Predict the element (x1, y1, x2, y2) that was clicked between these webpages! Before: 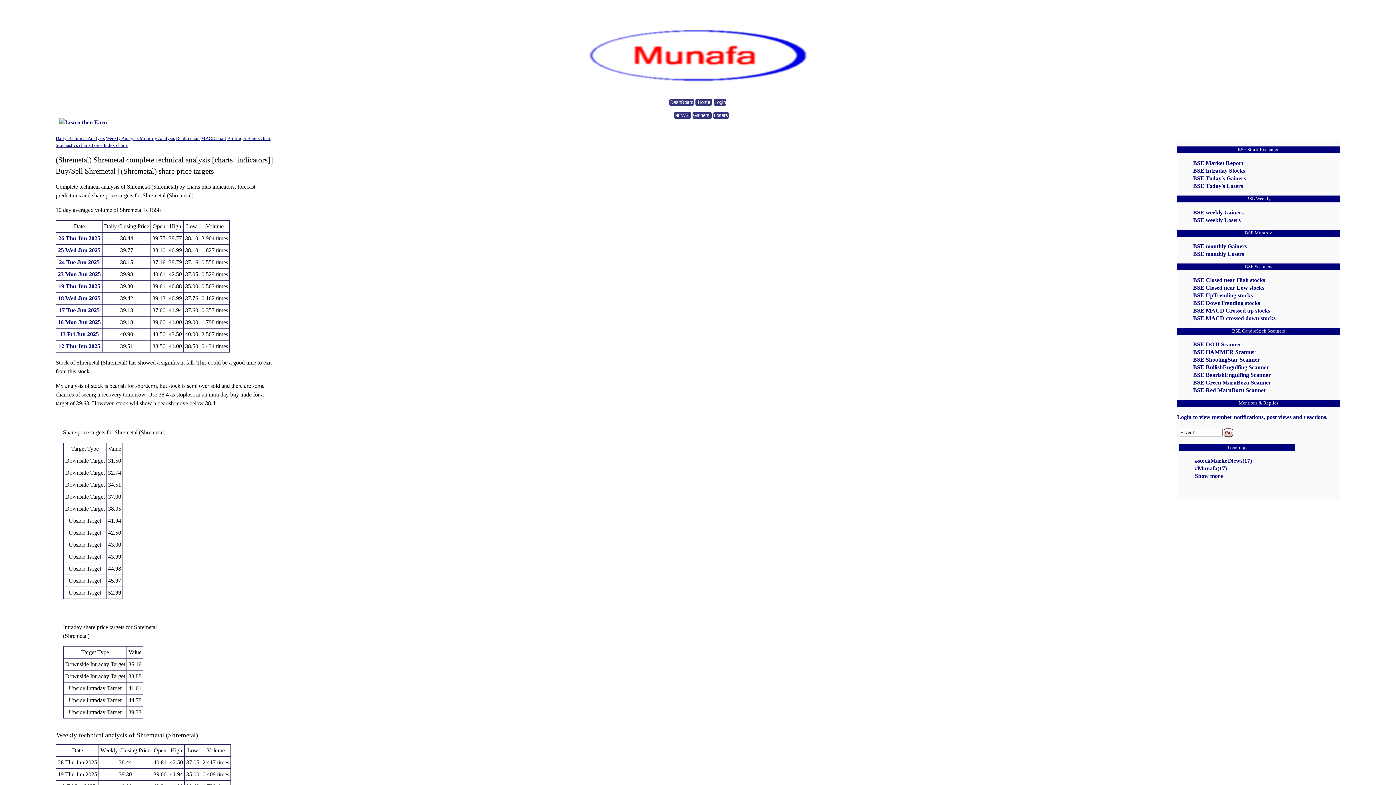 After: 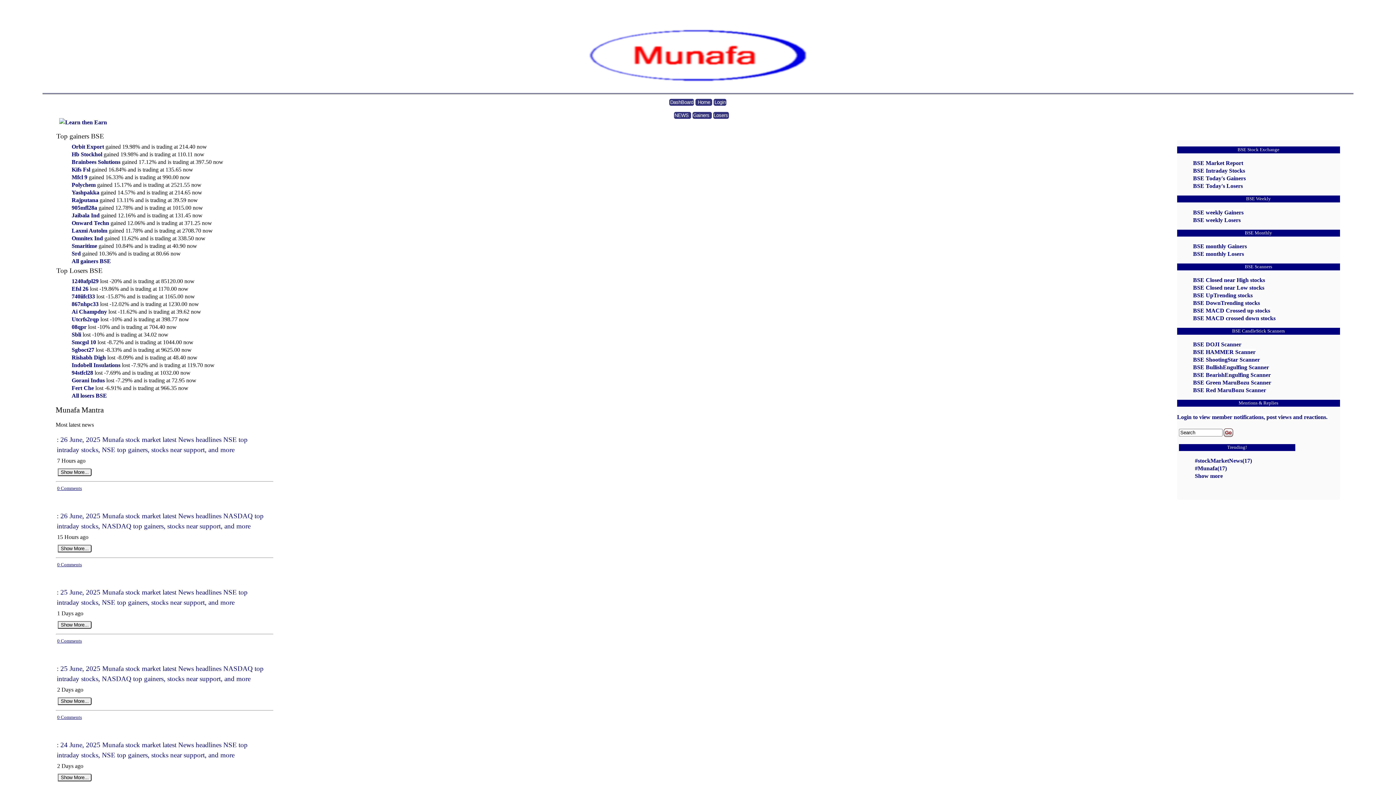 Action: bbox: (42, 29, 1353, 82)